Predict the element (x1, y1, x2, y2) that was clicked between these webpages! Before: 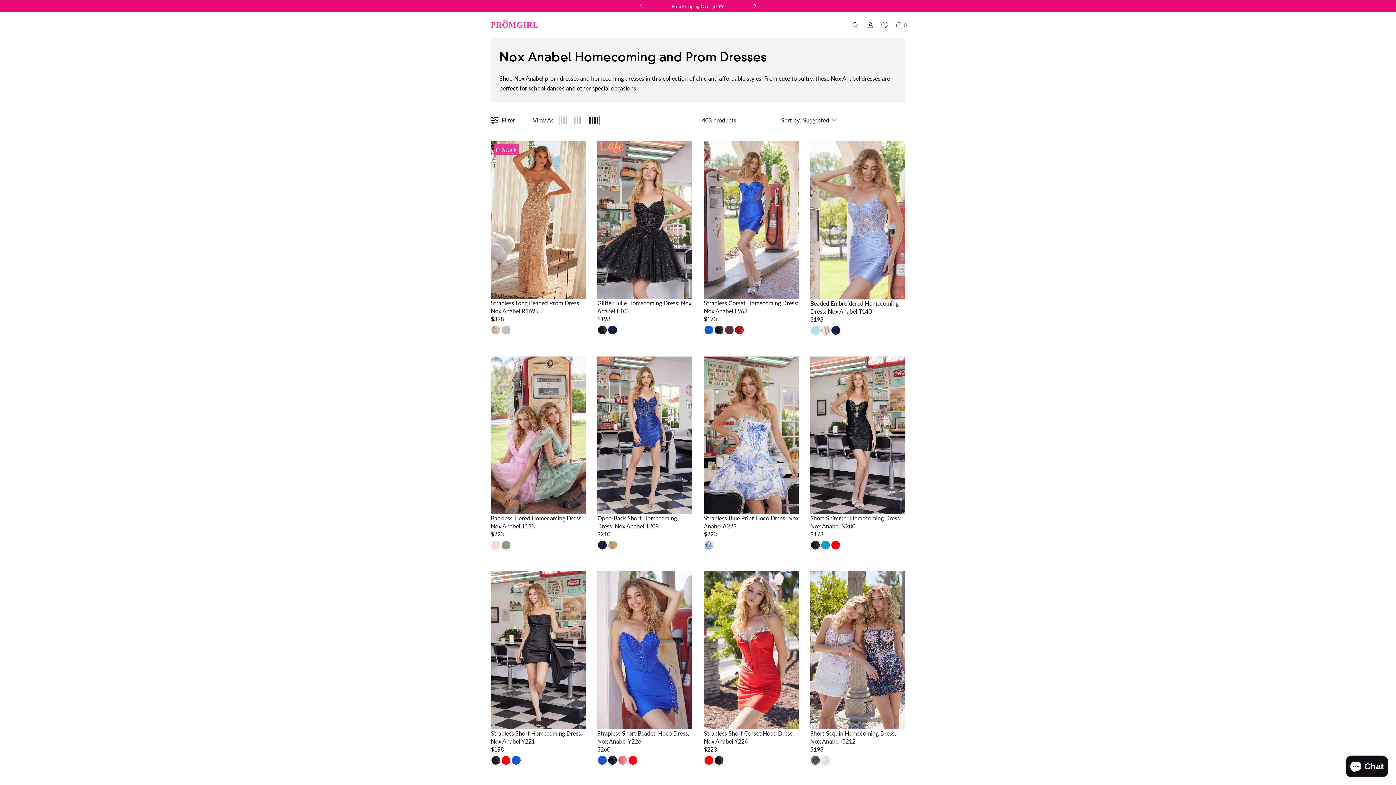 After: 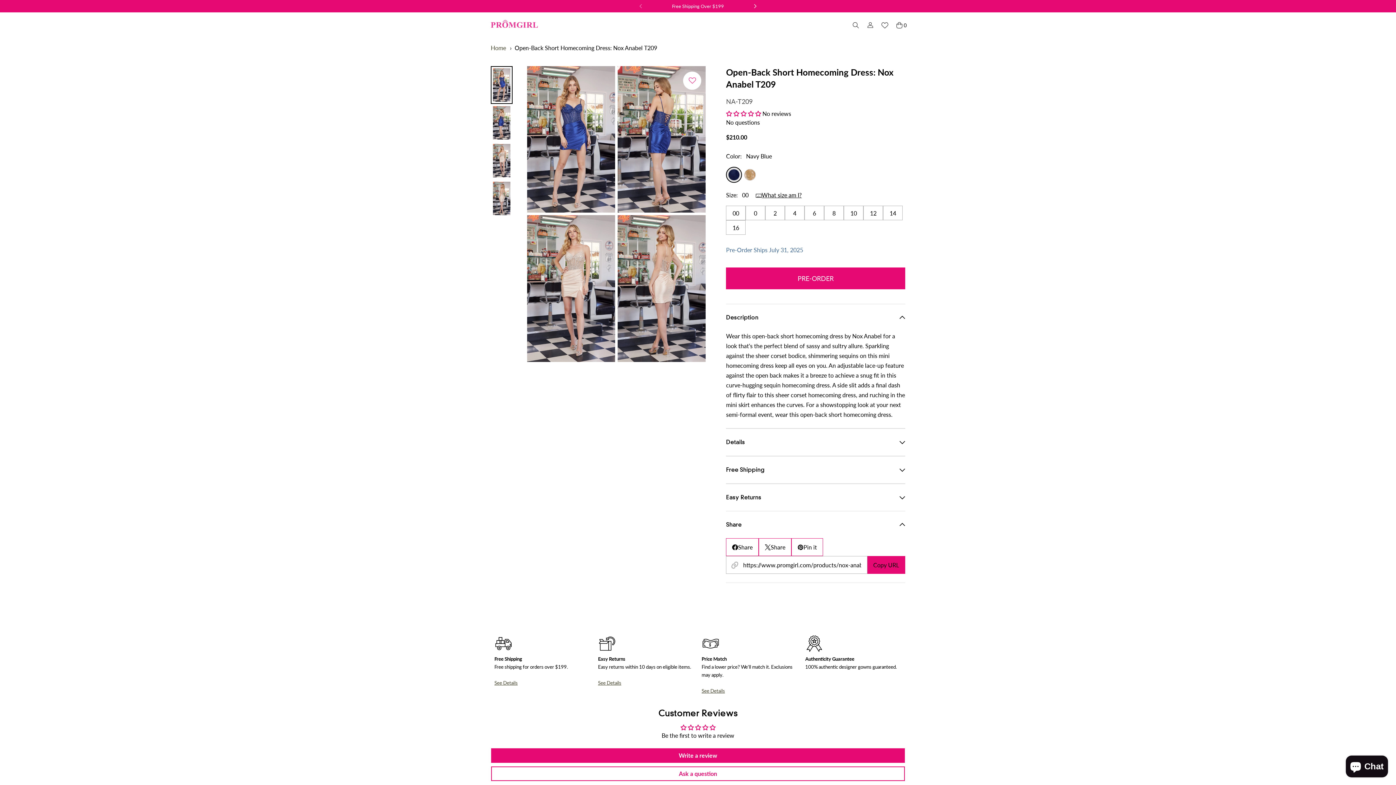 Action: label: Open-Back Short Homecoming Dress: Nox Anabel T209 bbox: (597, 514, 692, 530)